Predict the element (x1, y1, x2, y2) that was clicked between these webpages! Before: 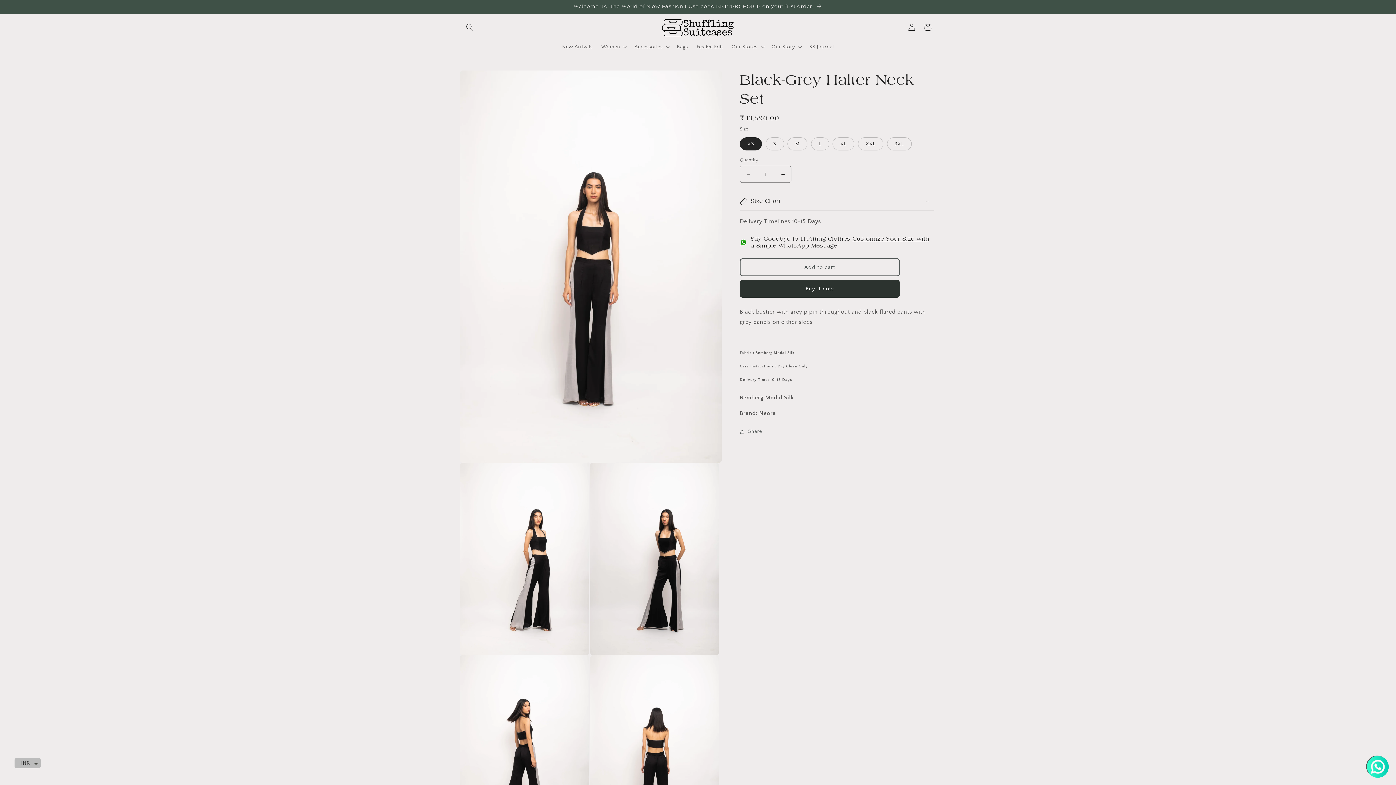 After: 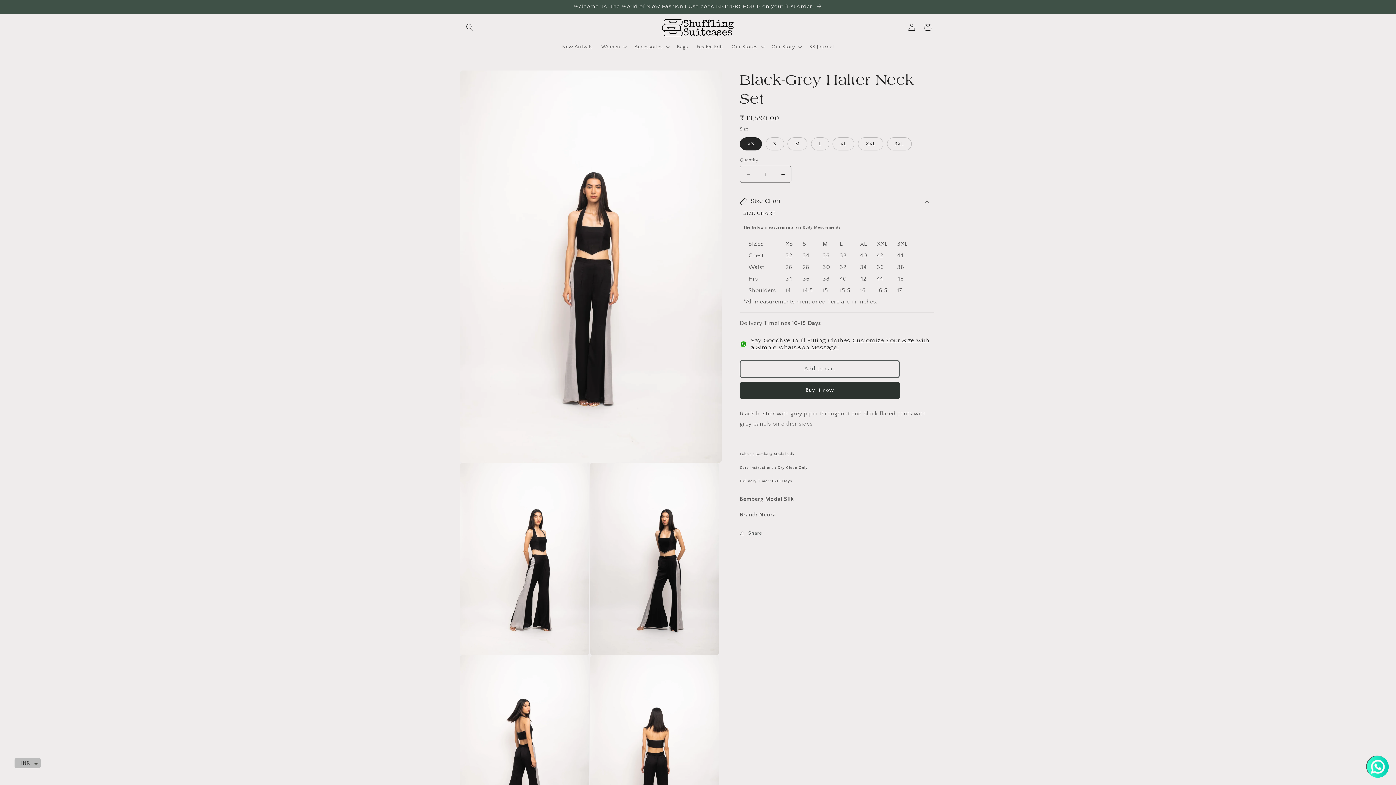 Action: label: Size Chart bbox: (740, 192, 934, 210)